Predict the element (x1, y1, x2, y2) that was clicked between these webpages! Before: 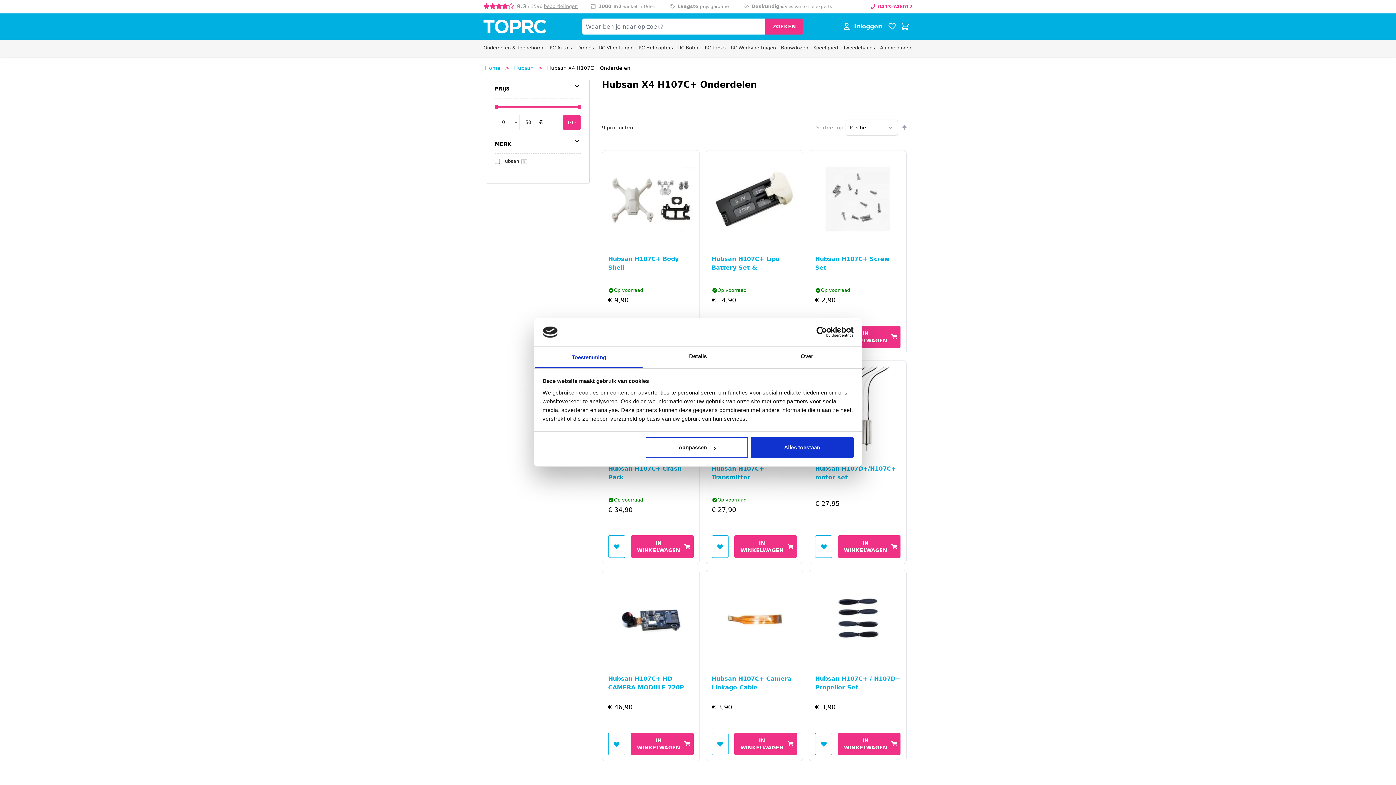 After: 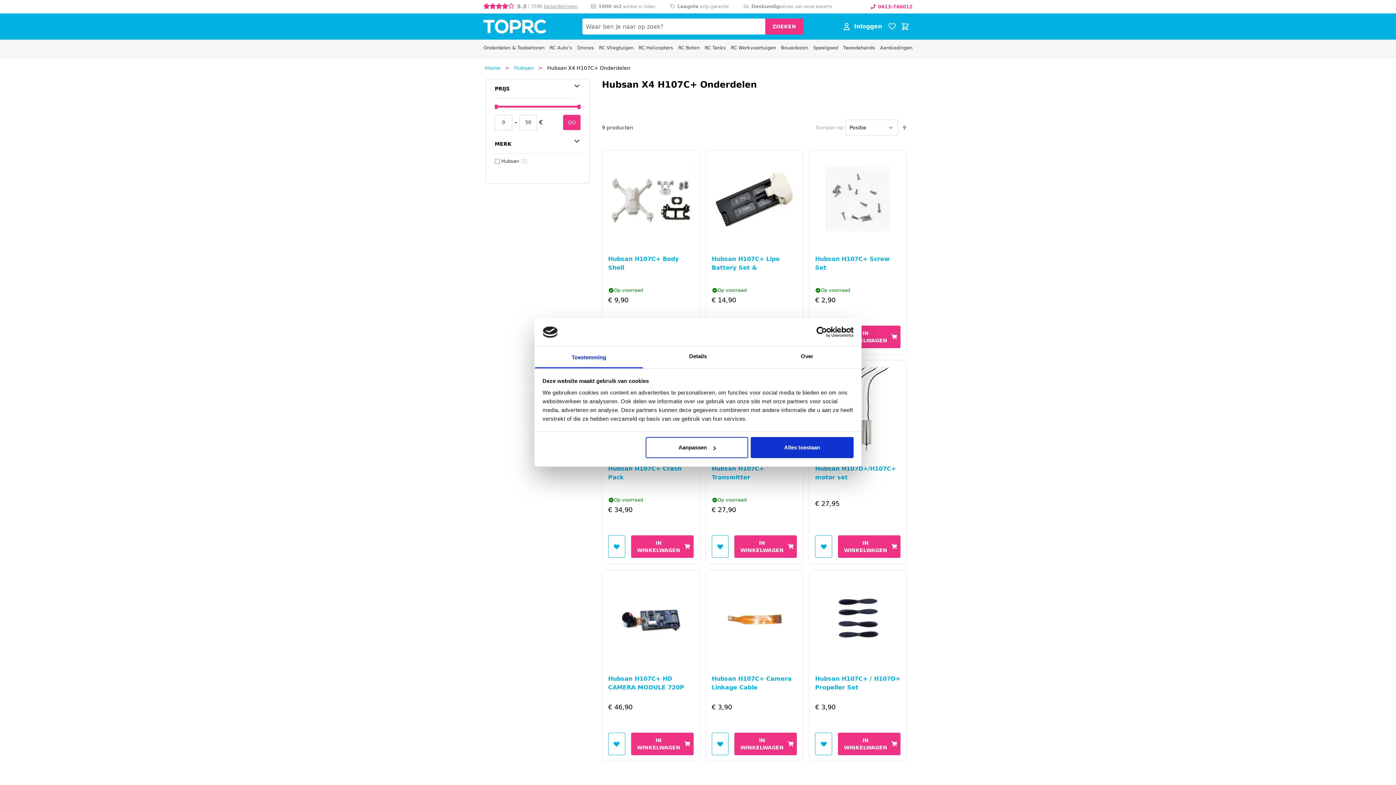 Action: bbox: (534, 346, 643, 368) label: Toestemming